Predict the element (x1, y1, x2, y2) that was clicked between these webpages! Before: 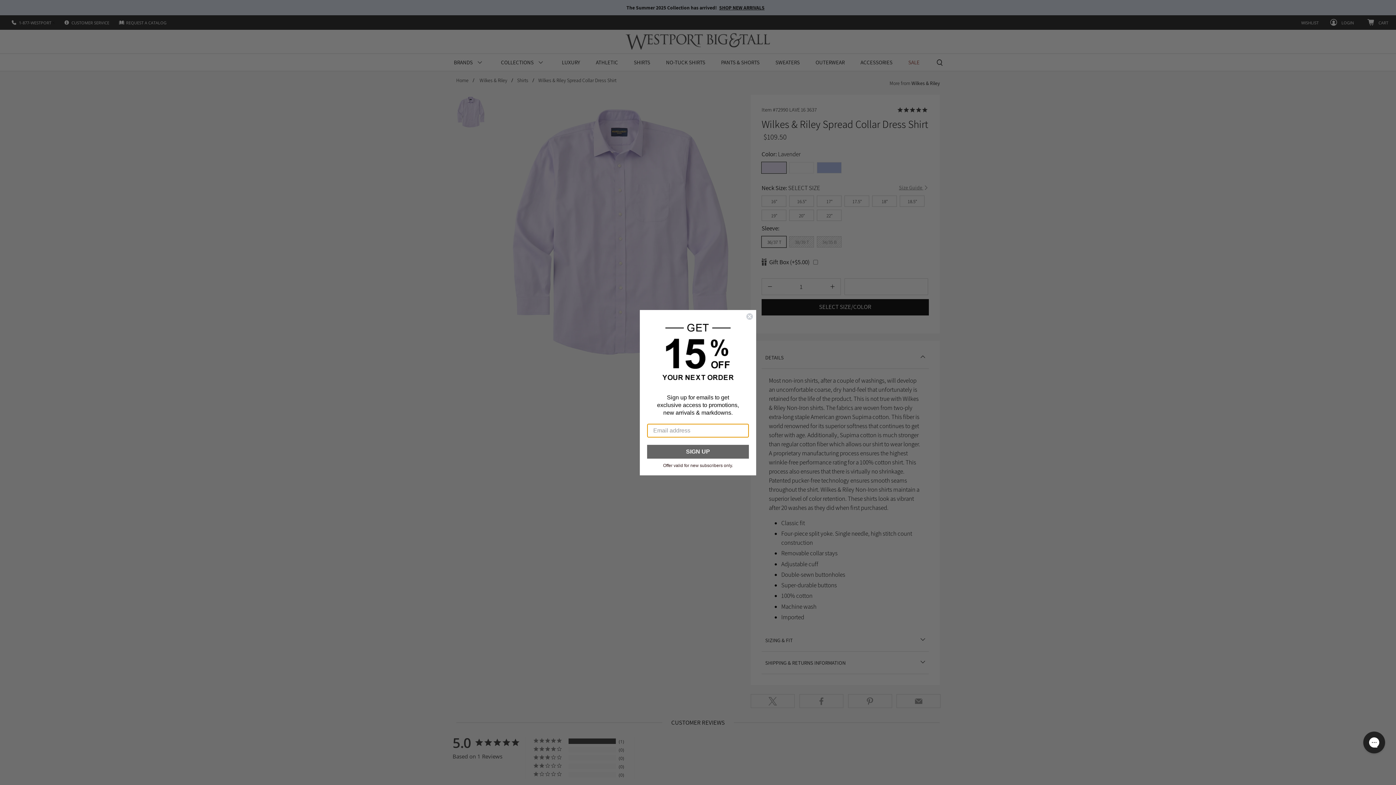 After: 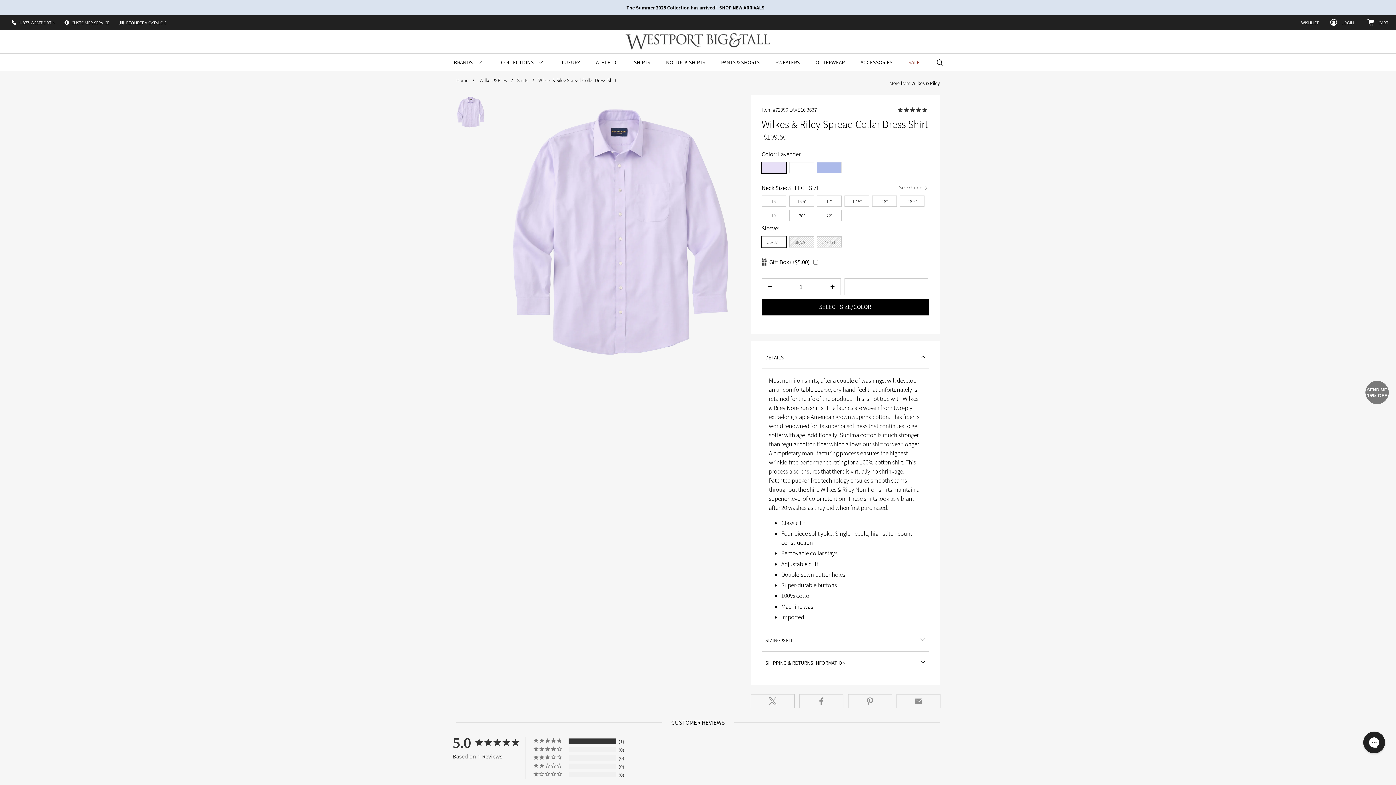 Action: label: Close dialog bbox: (746, 312, 753, 320)